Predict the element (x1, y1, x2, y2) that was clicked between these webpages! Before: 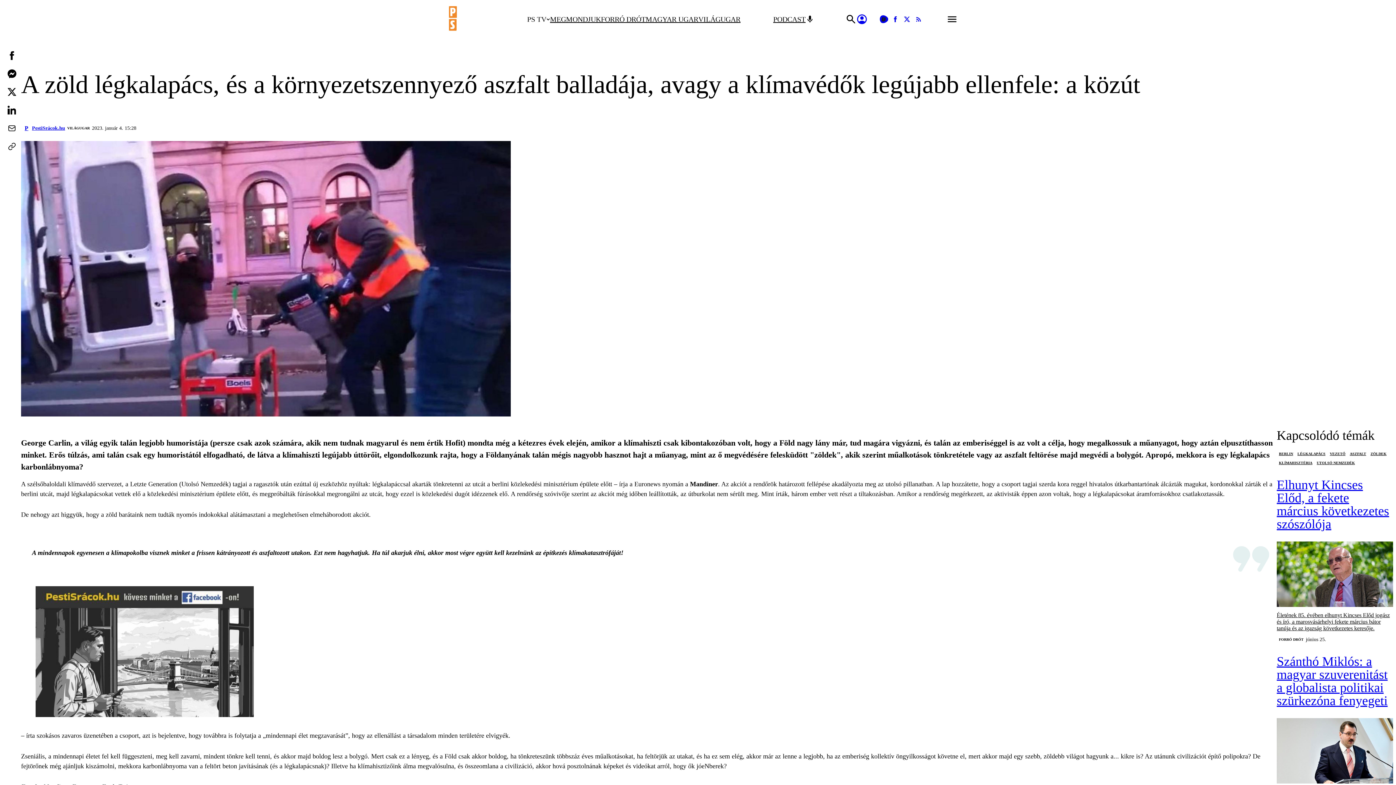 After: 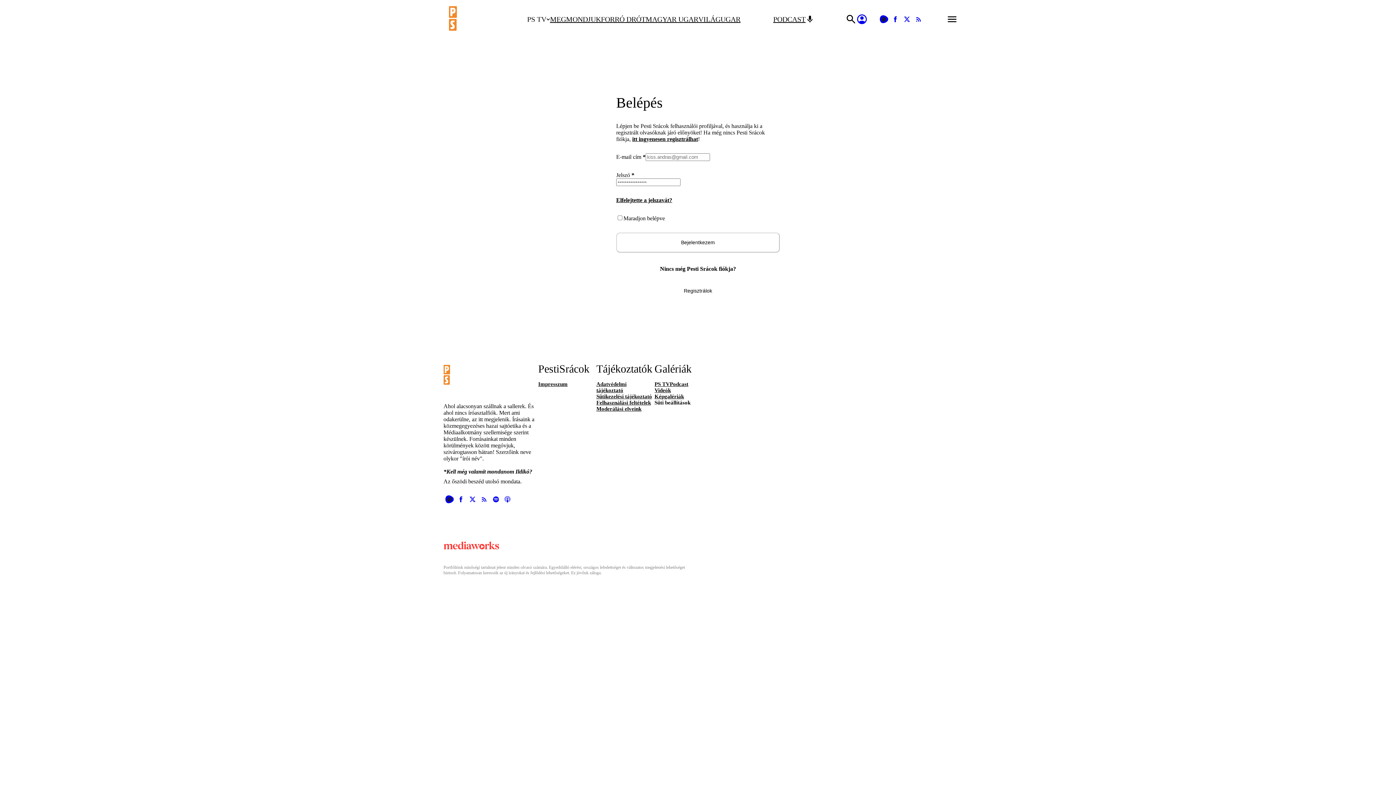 Action: bbox: (857, 14, 867, 24)